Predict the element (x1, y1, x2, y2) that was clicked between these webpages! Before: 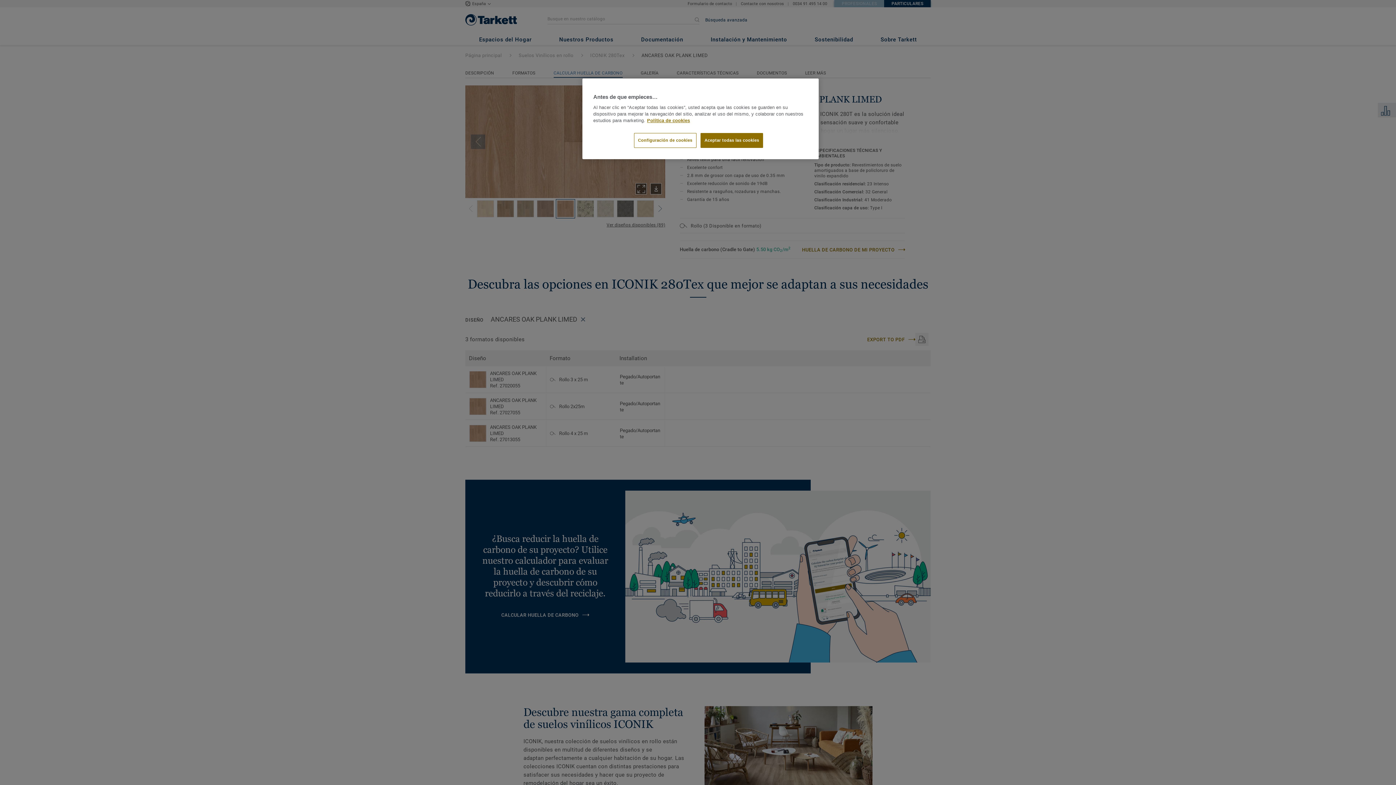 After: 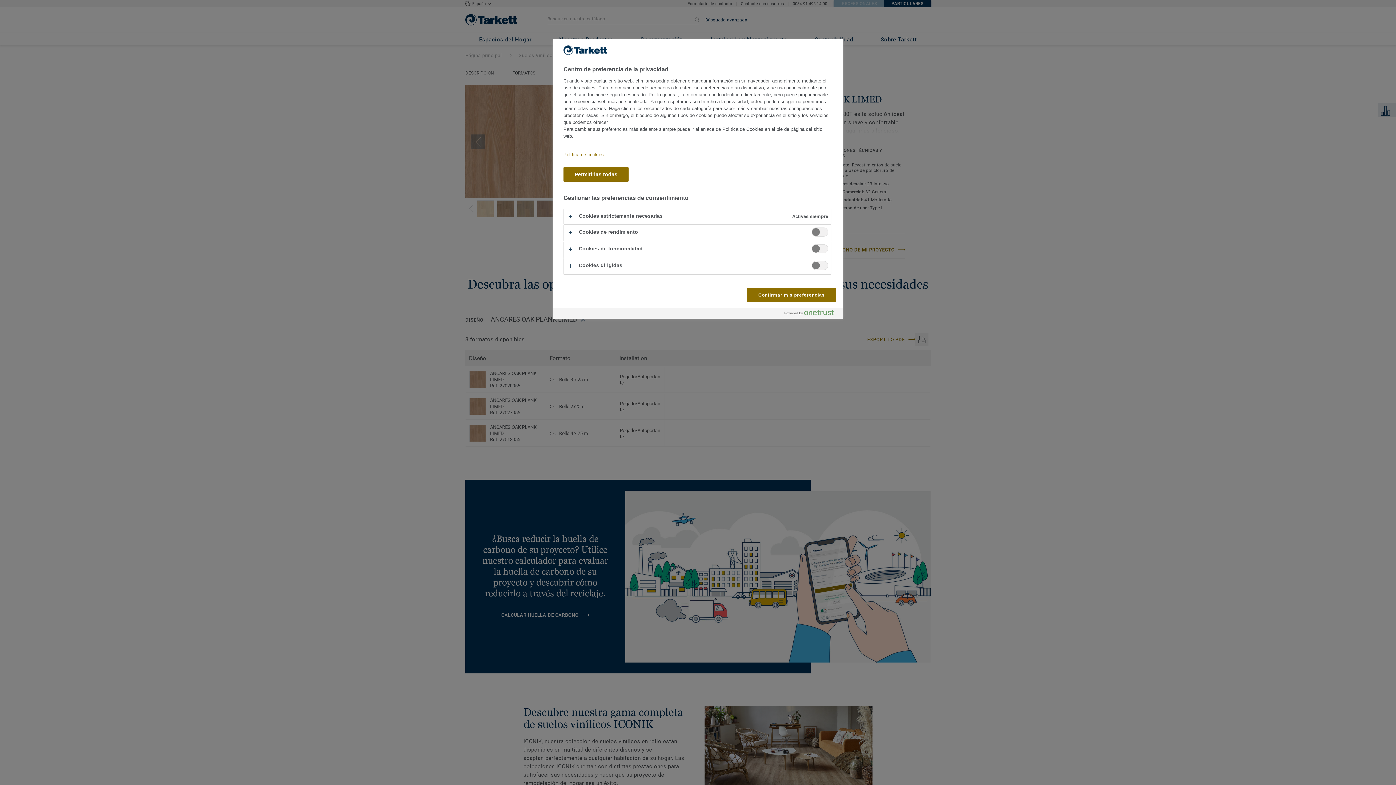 Action: bbox: (634, 133, 696, 148) label: Configuración de cookies